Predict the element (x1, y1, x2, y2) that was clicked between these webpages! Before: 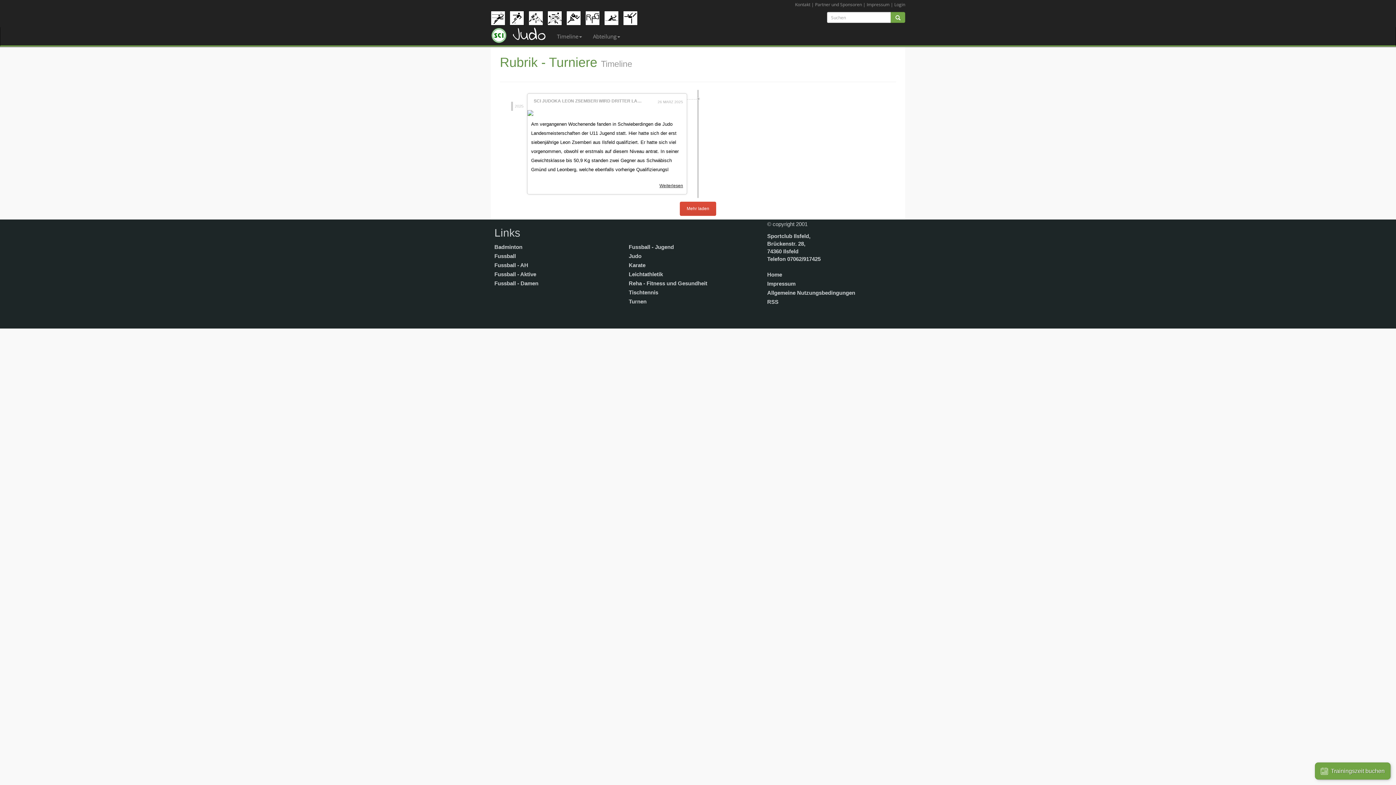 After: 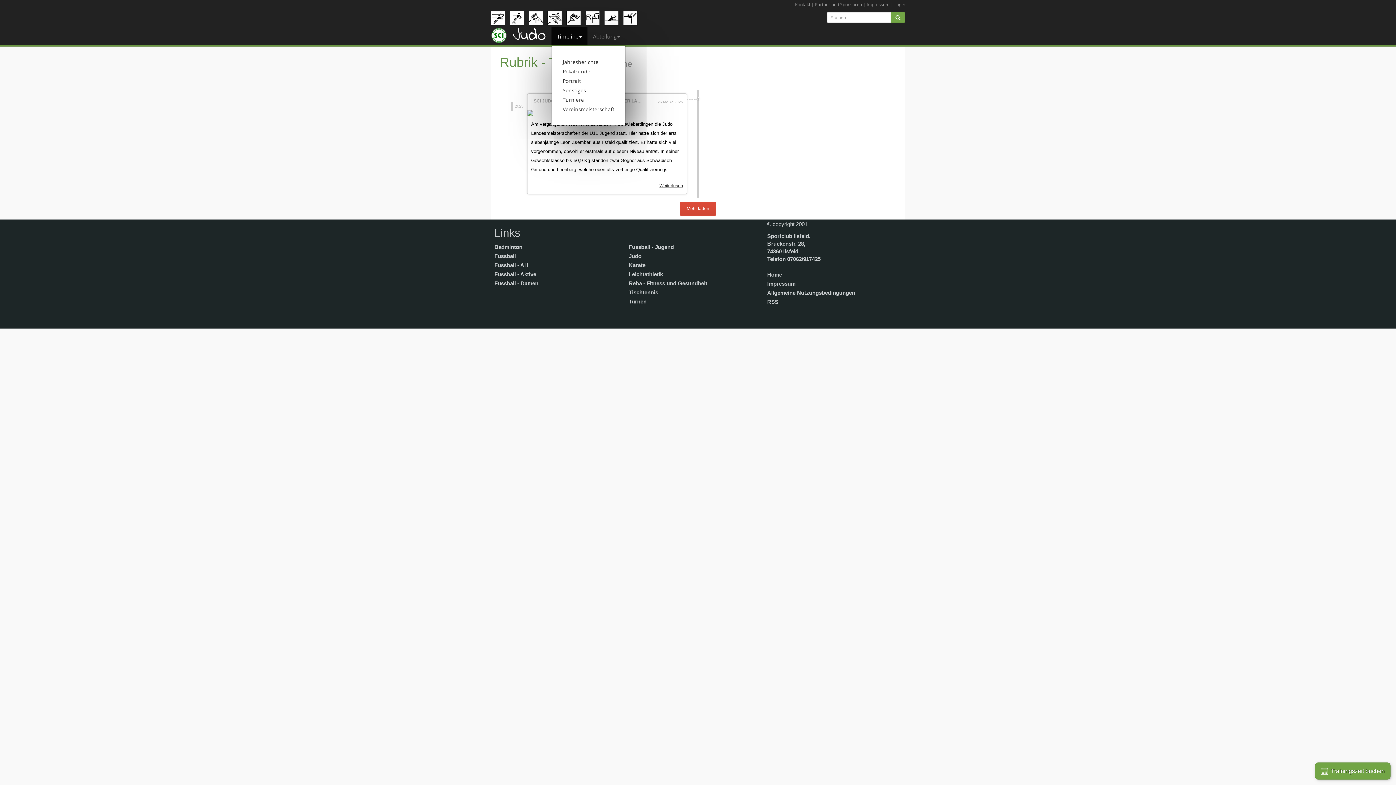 Action: bbox: (551, 27, 587, 45) label: Timeline